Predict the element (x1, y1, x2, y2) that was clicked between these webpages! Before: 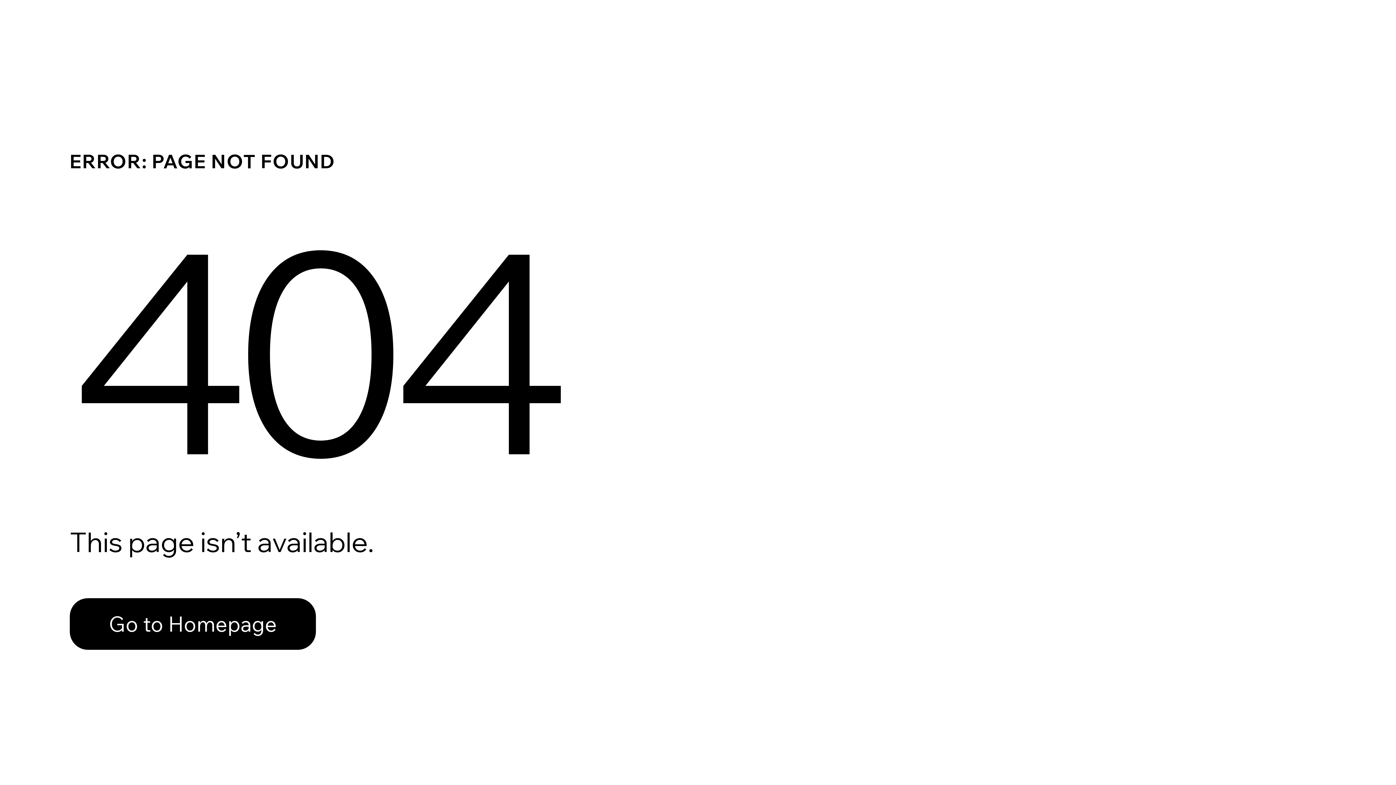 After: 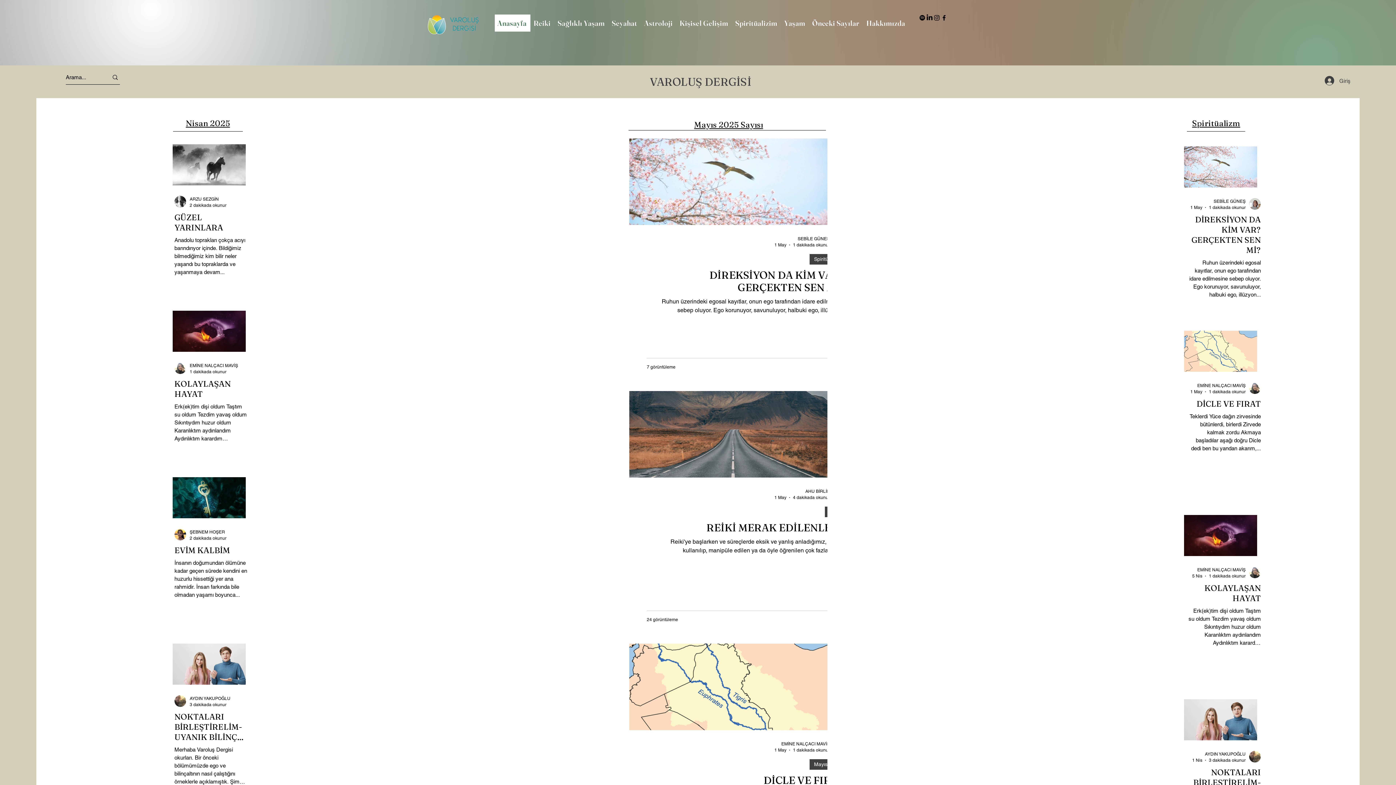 Action: bbox: (69, 598, 316, 650) label: Go to Homepage